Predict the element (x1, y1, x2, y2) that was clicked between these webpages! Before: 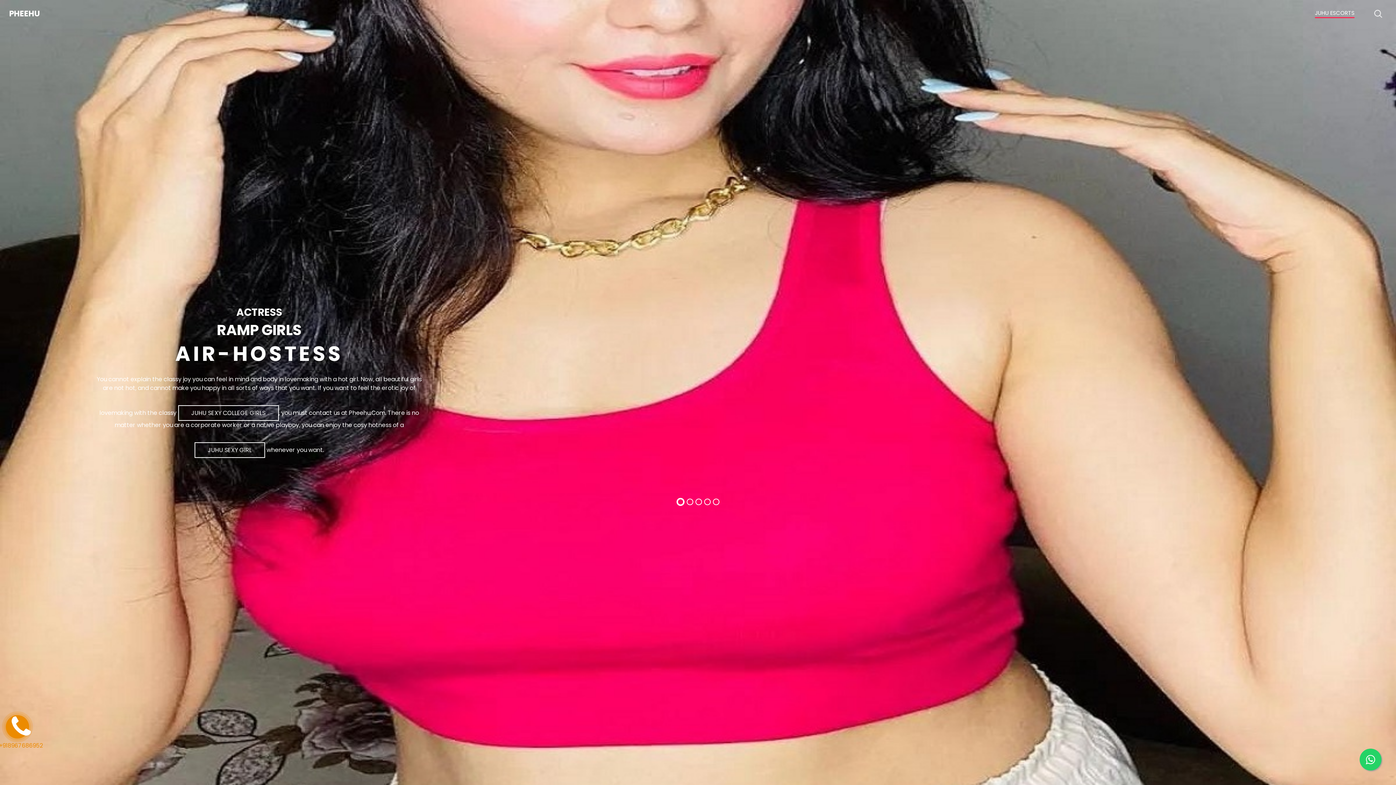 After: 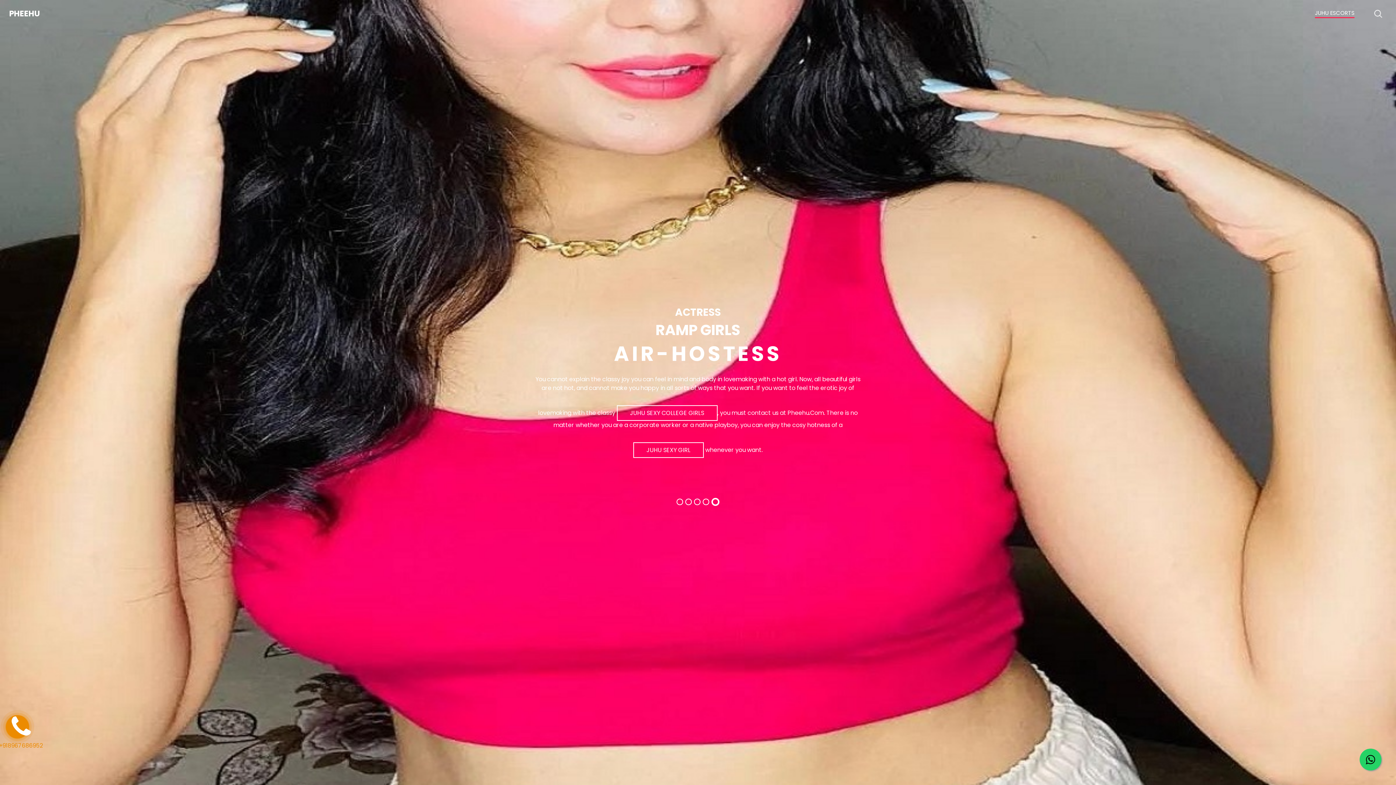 Action: bbox: (1360, 749, 1381, 770)